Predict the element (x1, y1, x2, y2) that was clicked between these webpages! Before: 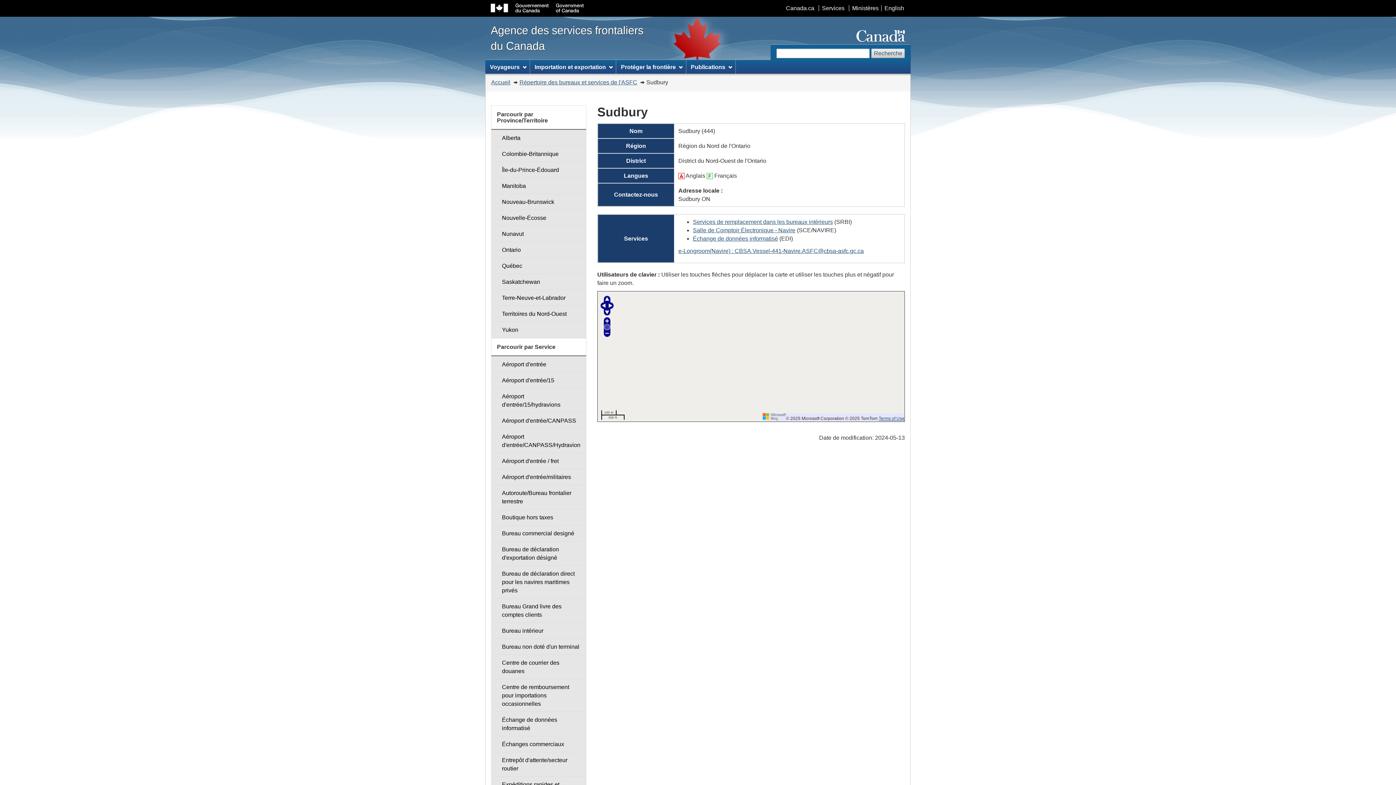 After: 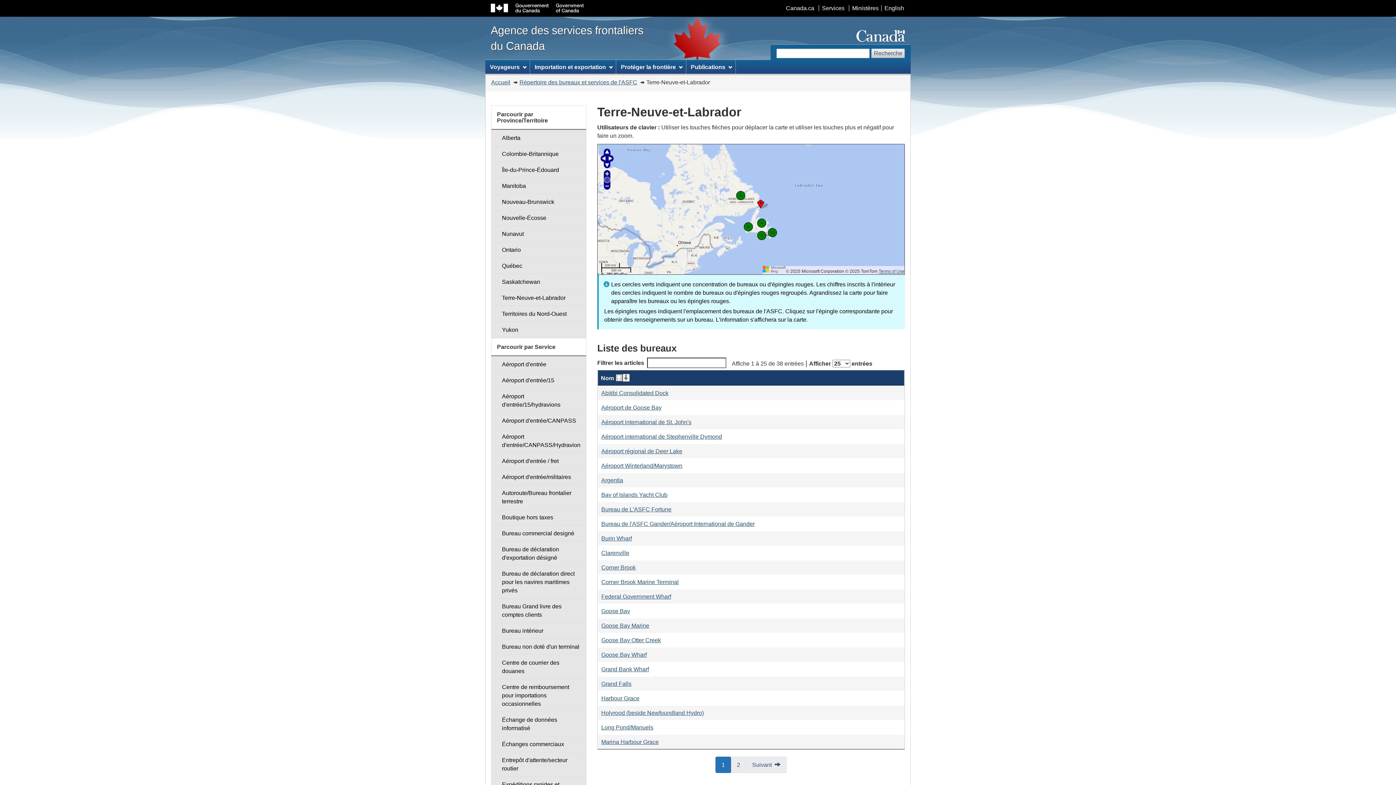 Action: label: Terre-Neuve-et-Labrador bbox: (491, 289, 586, 306)